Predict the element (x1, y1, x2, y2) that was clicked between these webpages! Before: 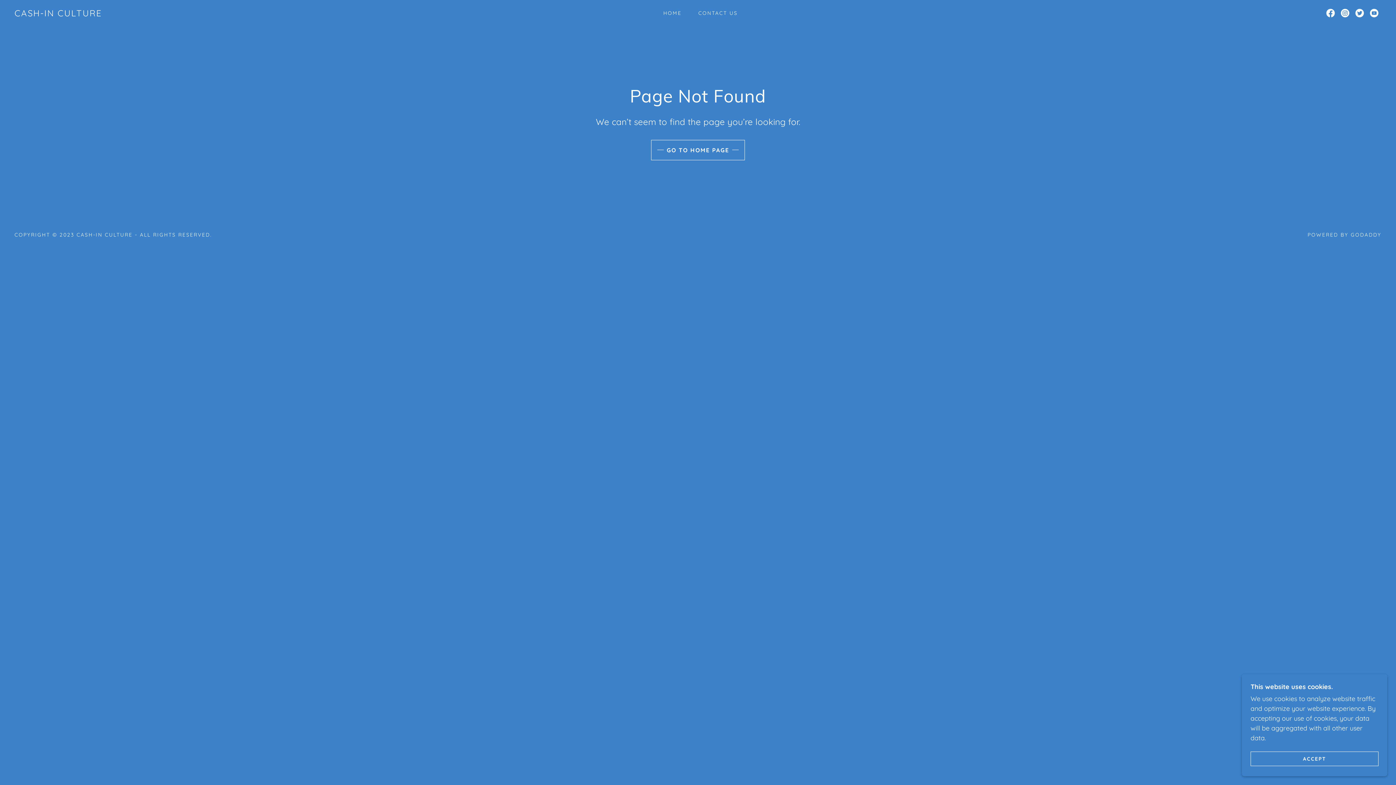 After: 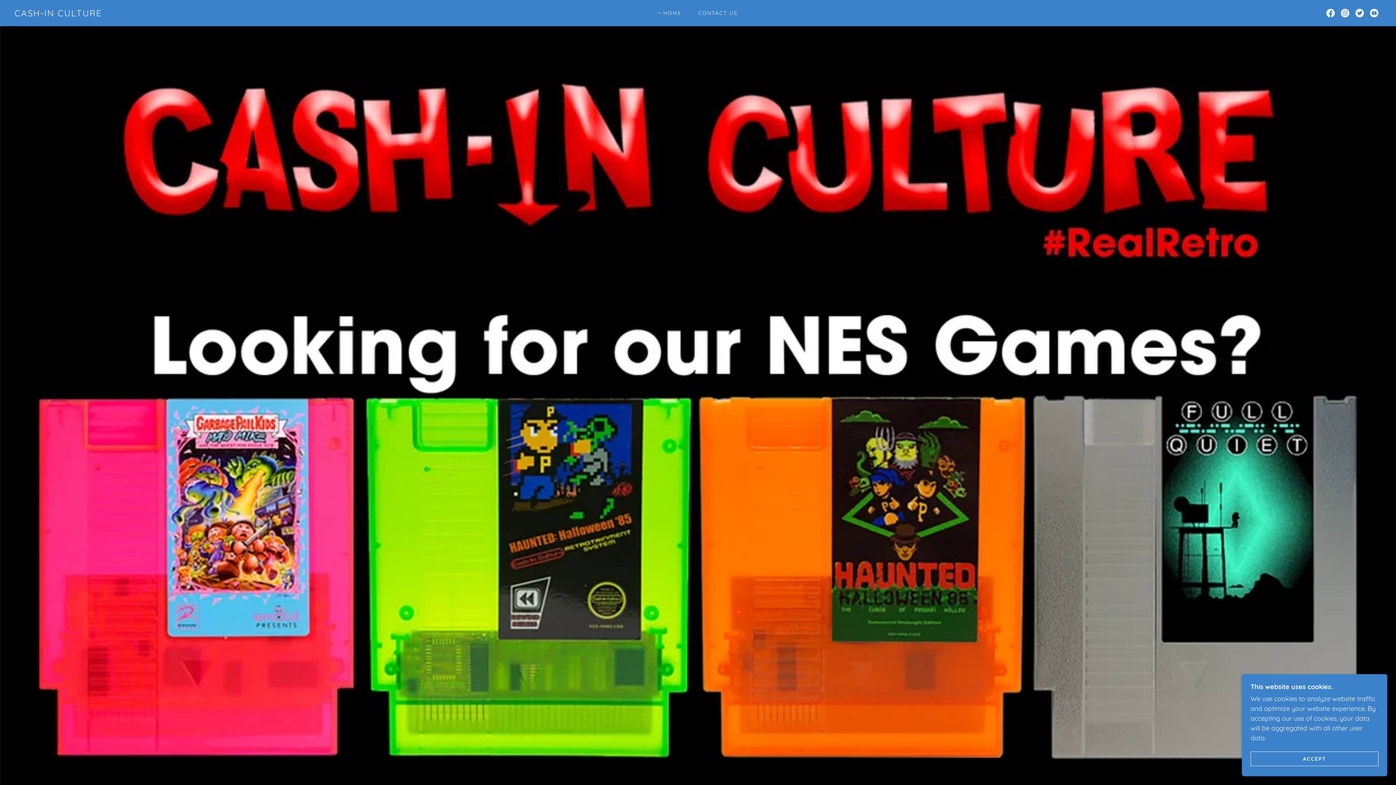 Action: label: GO TO HOME PAGE bbox: (651, 139, 745, 160)